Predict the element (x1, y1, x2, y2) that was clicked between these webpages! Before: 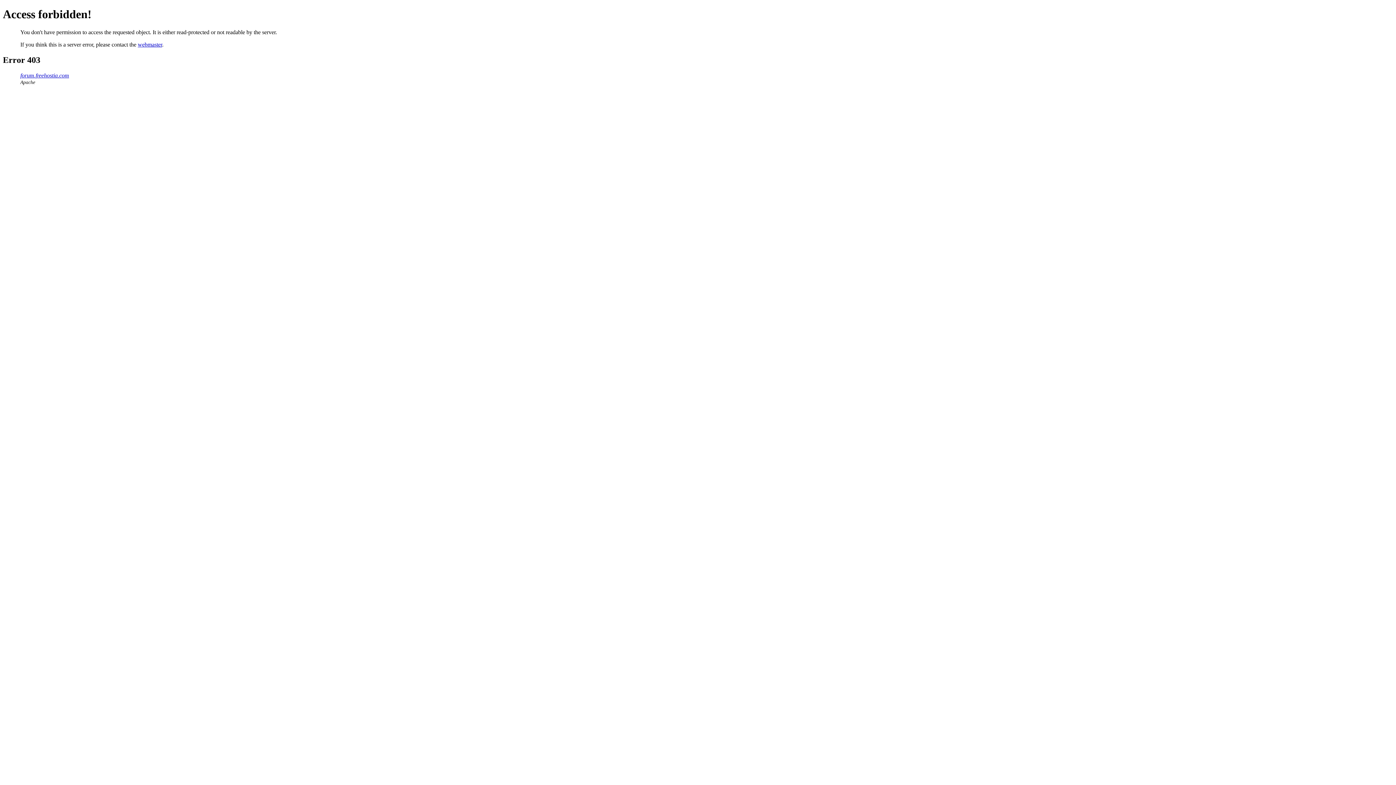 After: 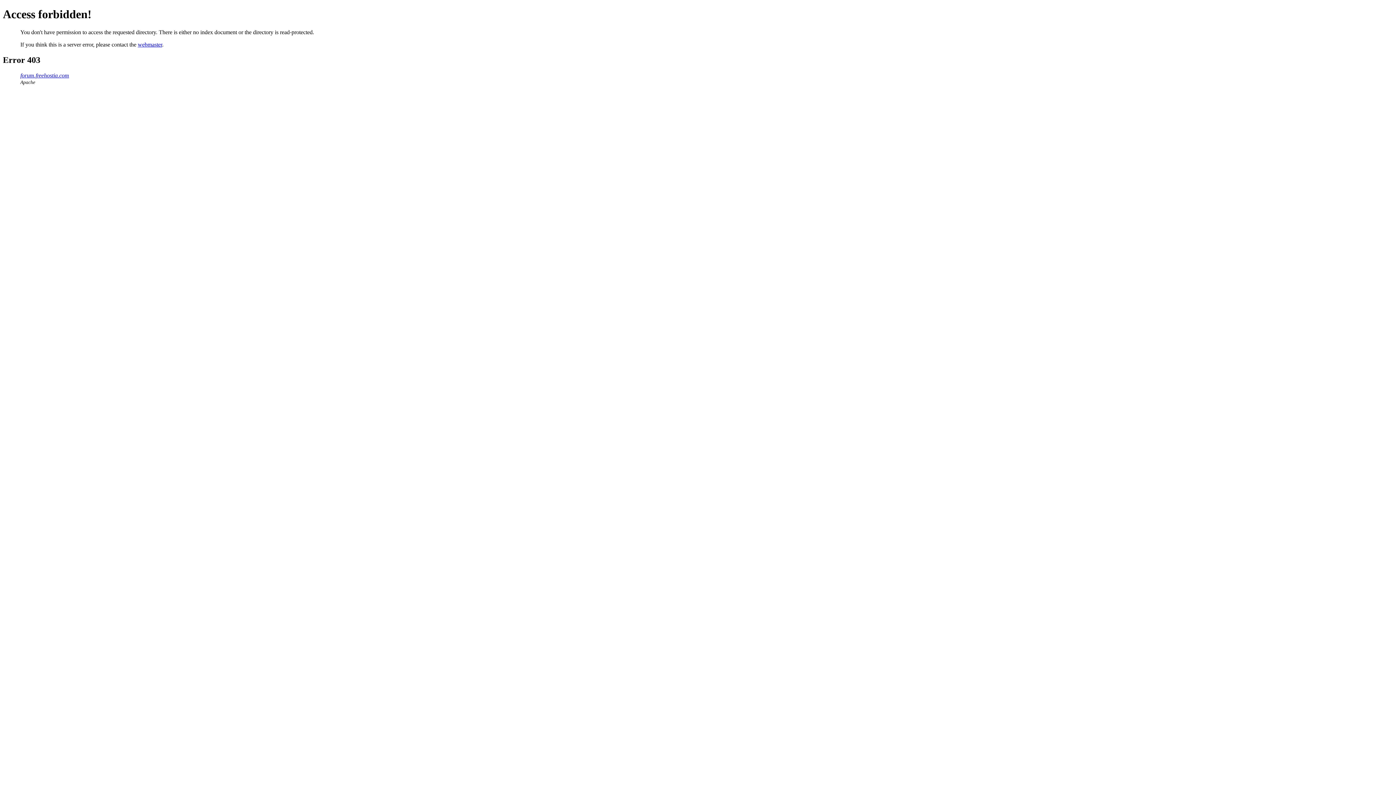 Action: bbox: (20, 72, 69, 78) label: forum.freehostia.com